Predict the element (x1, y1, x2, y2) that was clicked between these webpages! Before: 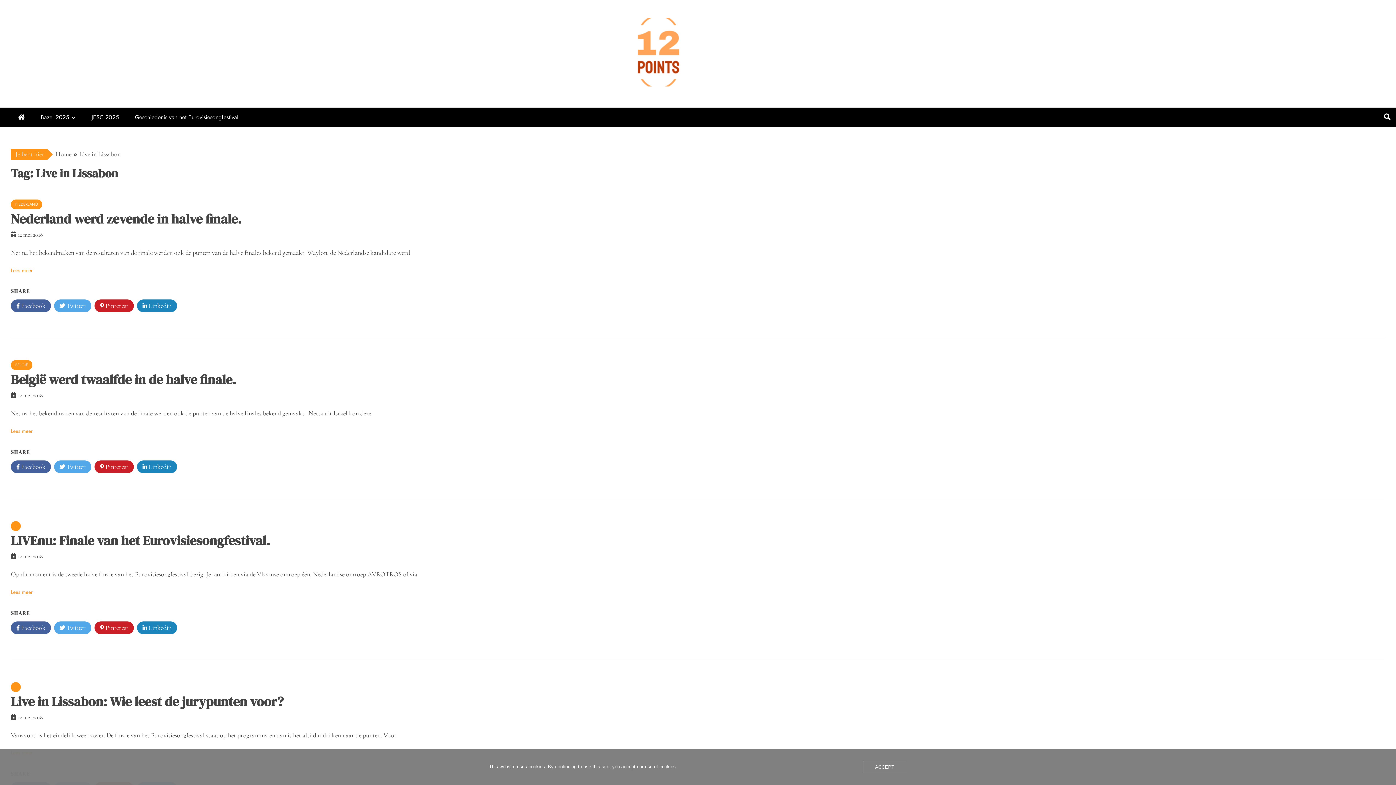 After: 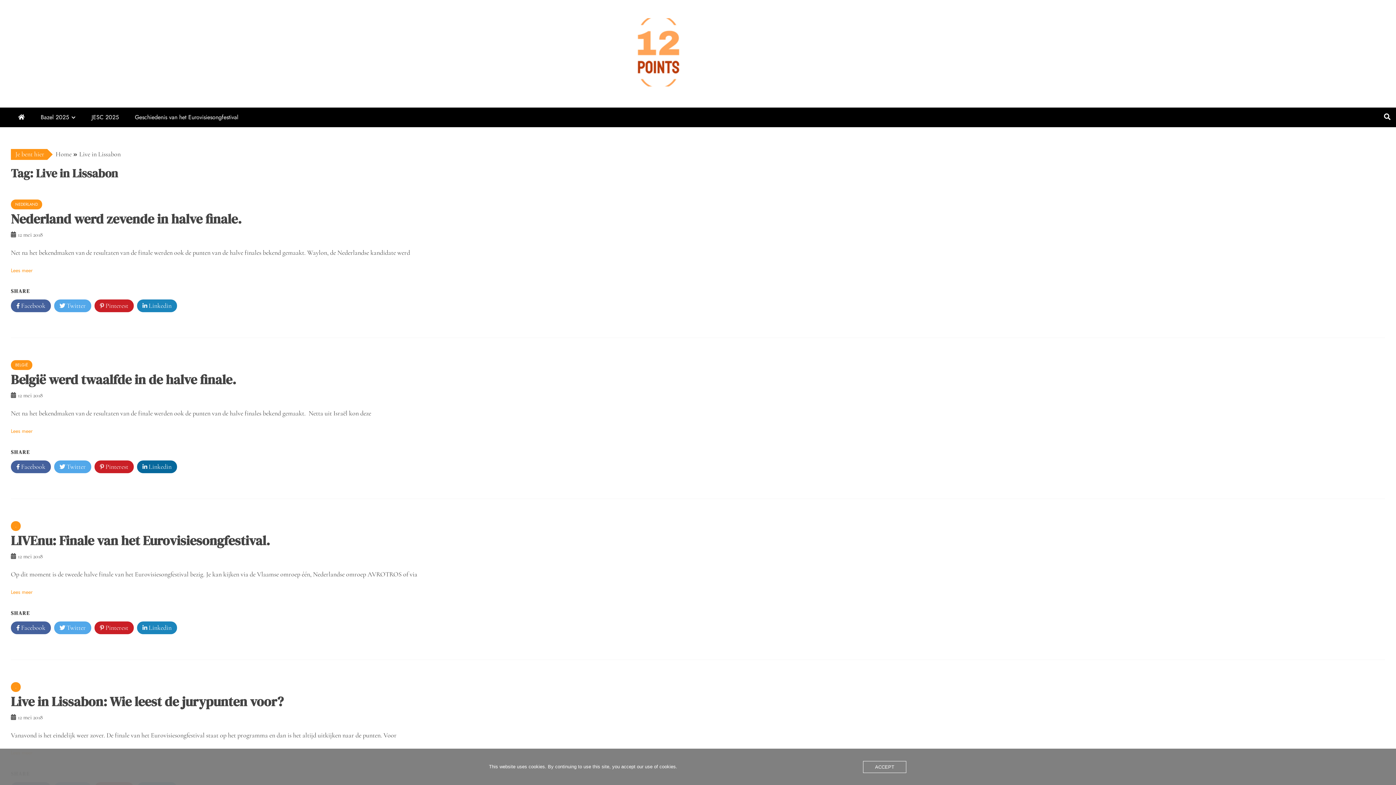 Action: label:  Linkedin bbox: (137, 460, 177, 473)